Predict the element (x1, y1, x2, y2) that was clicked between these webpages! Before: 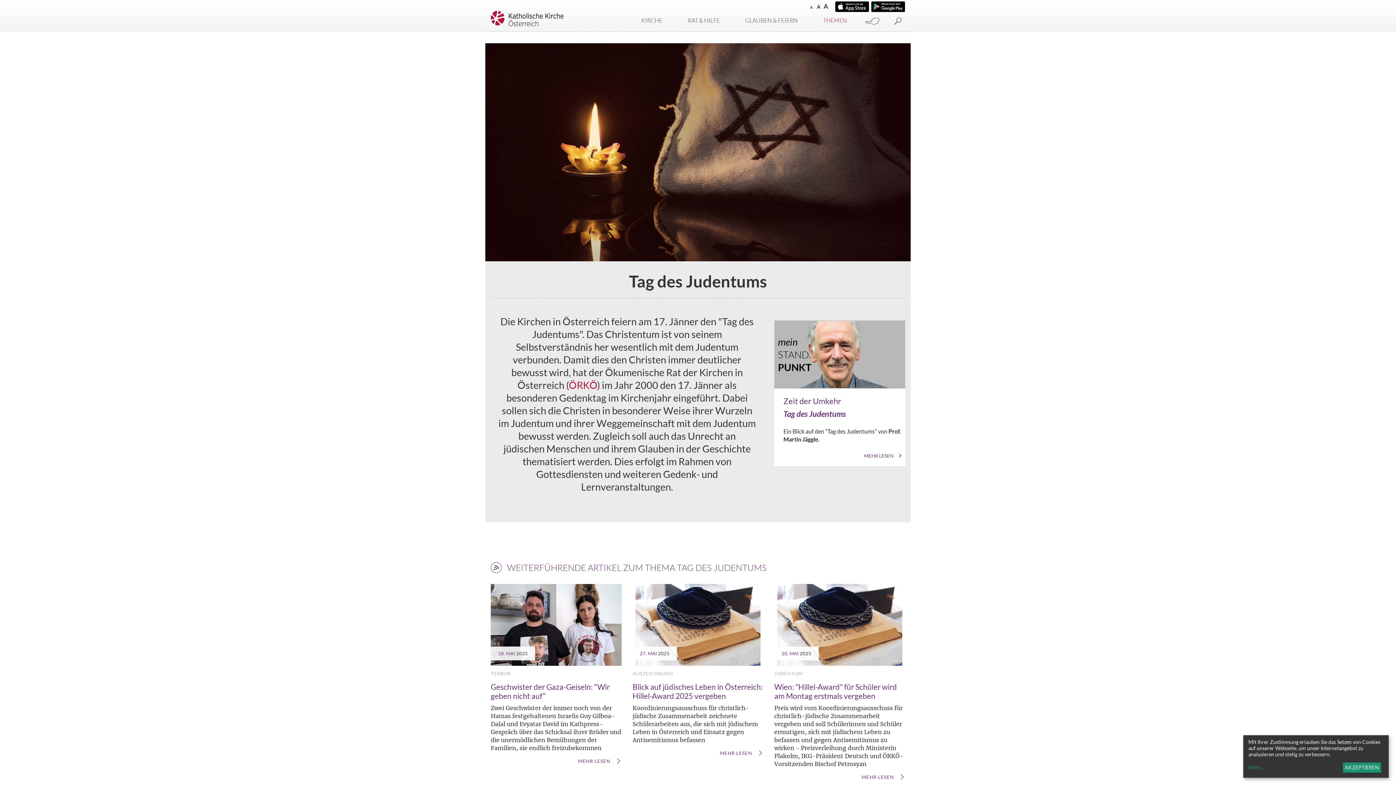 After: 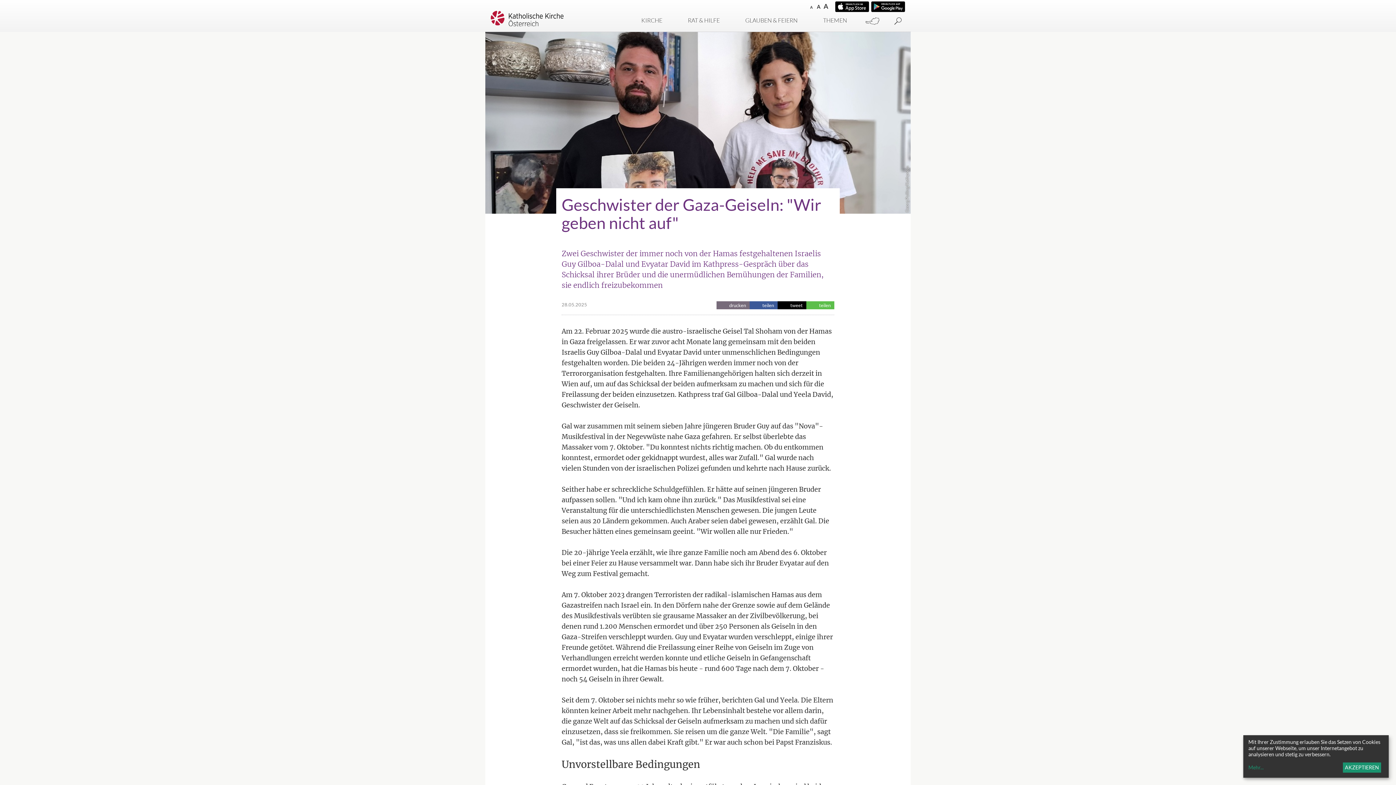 Action: bbox: (578, 757, 610, 765) label: MEHR LESEN
: GESCHWISTER DER GAZA-GEISELN: "WIR GEBEN NICHT AUF"